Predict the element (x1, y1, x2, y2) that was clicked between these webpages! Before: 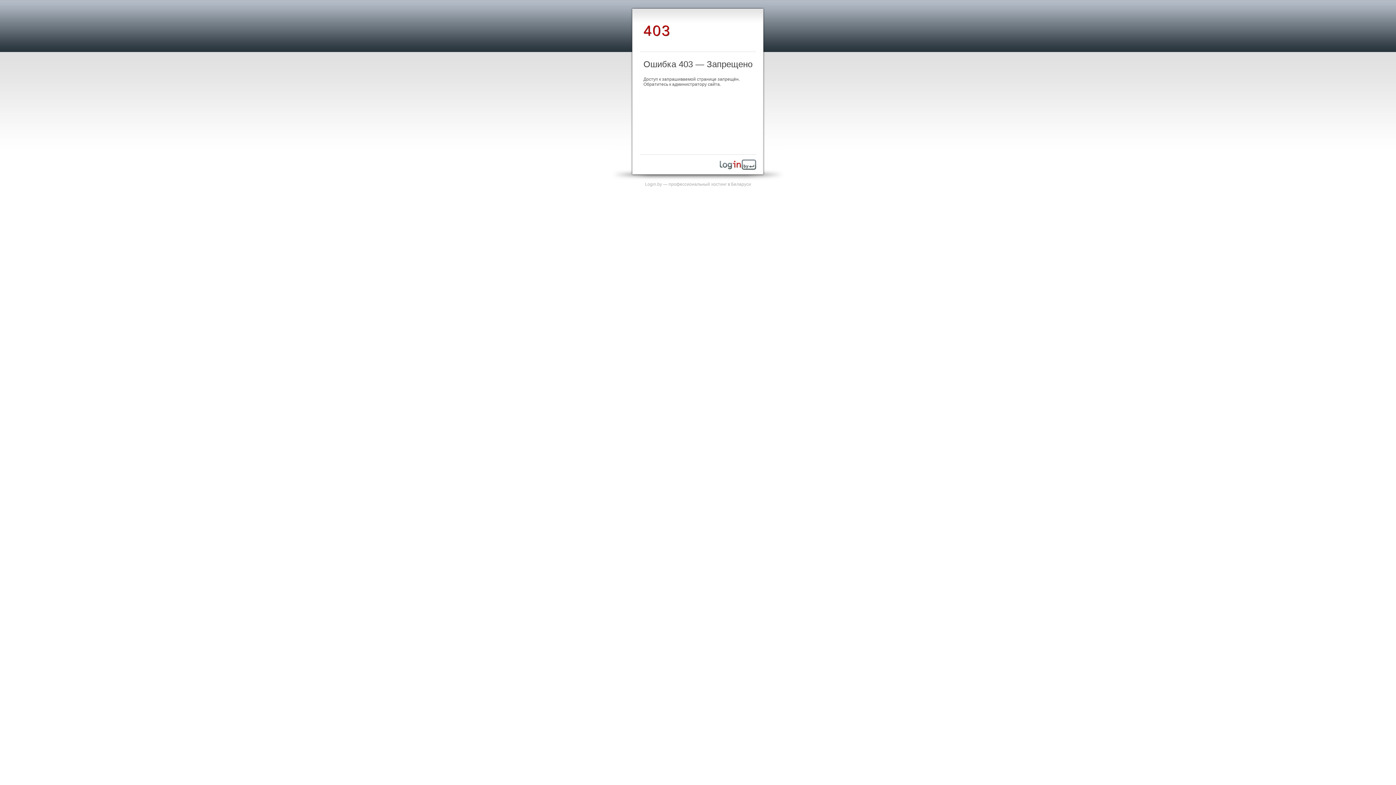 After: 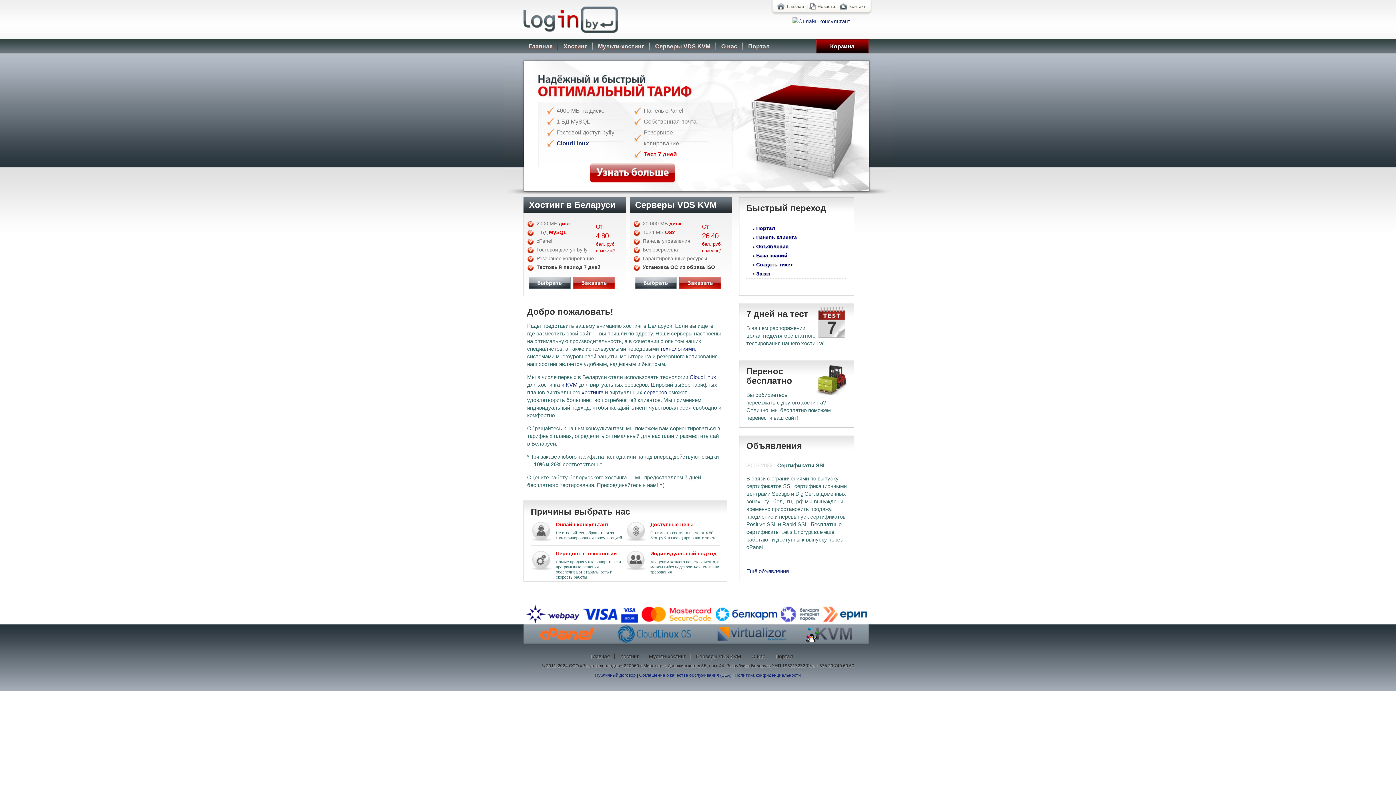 Action: bbox: (720, 165, 756, 170)